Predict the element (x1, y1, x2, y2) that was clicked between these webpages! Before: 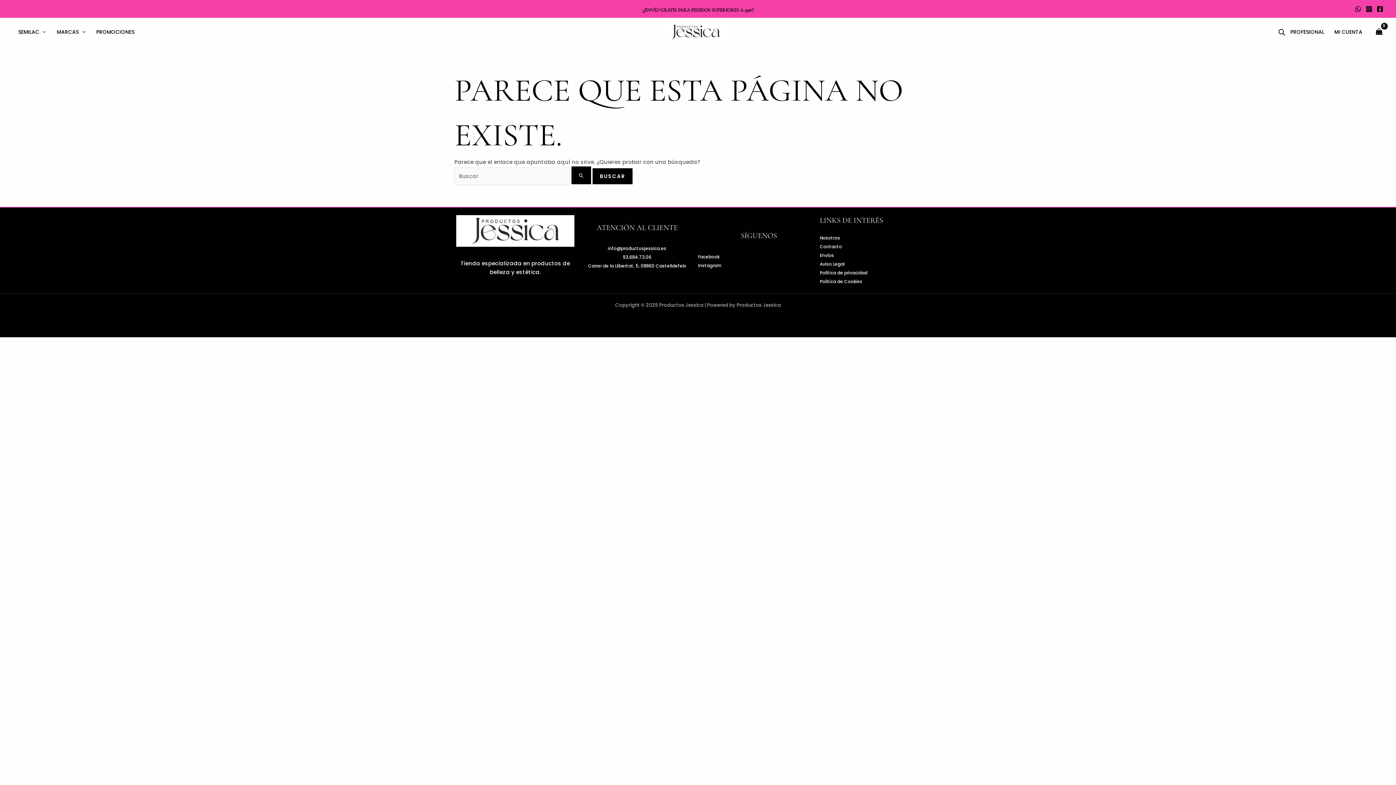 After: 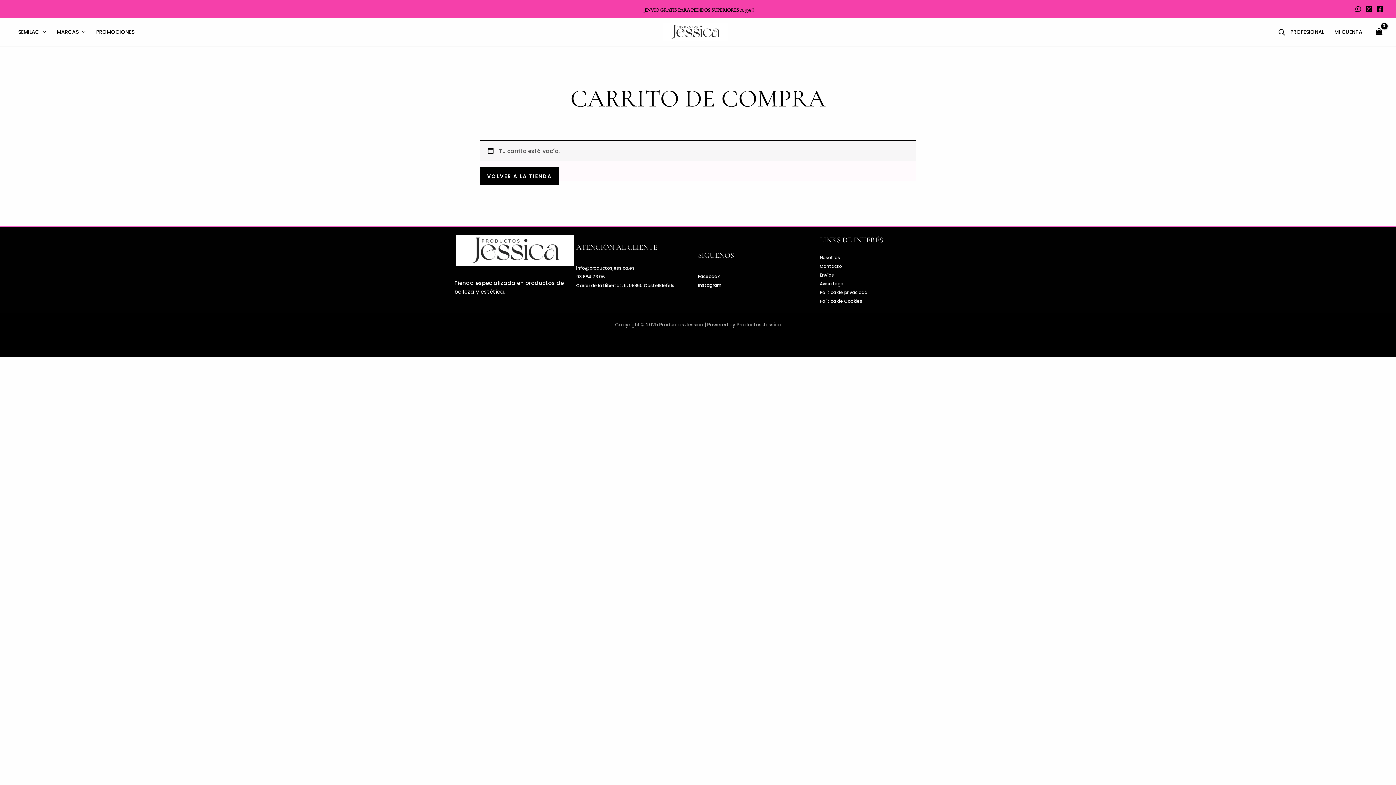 Action: label: View Shopping Cart, empty bbox: (1375, 27, 1383, 36)